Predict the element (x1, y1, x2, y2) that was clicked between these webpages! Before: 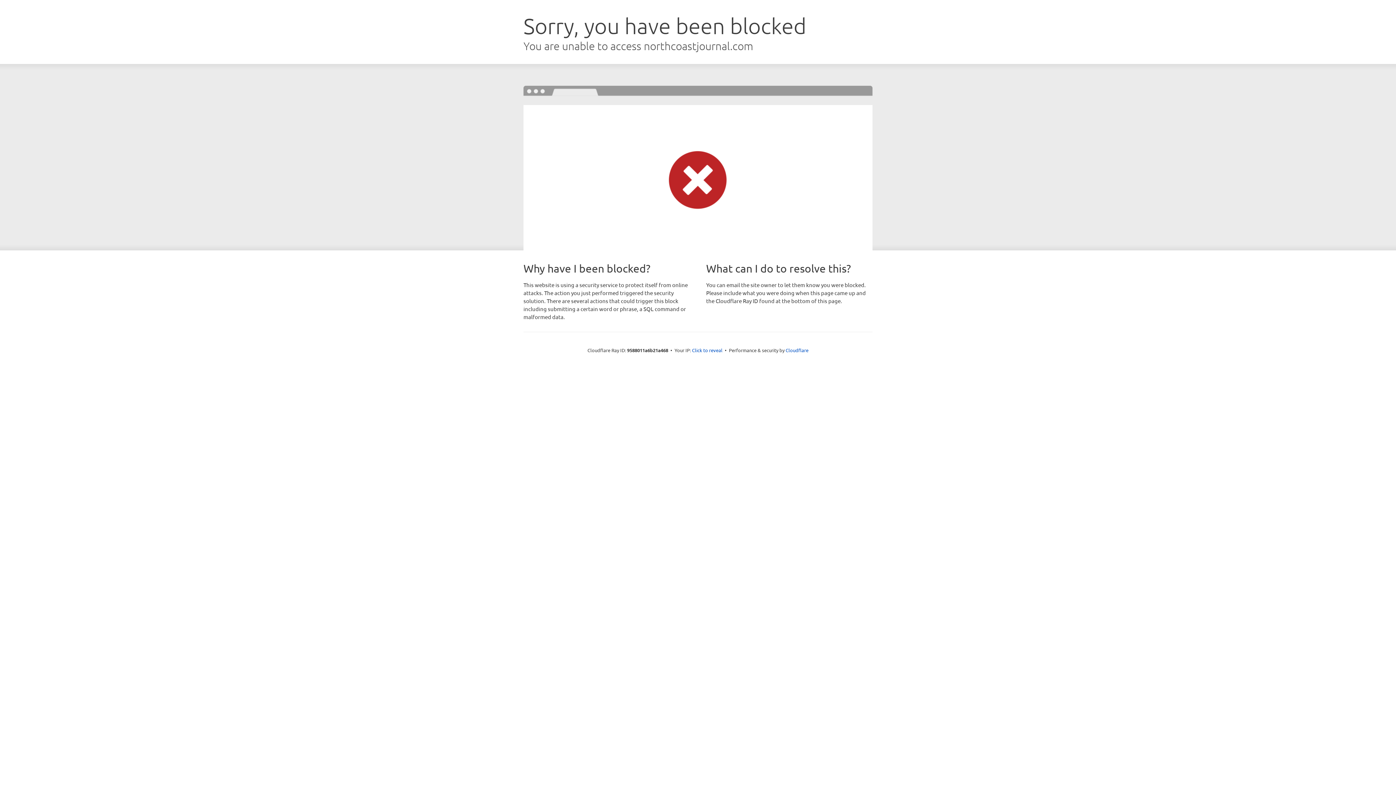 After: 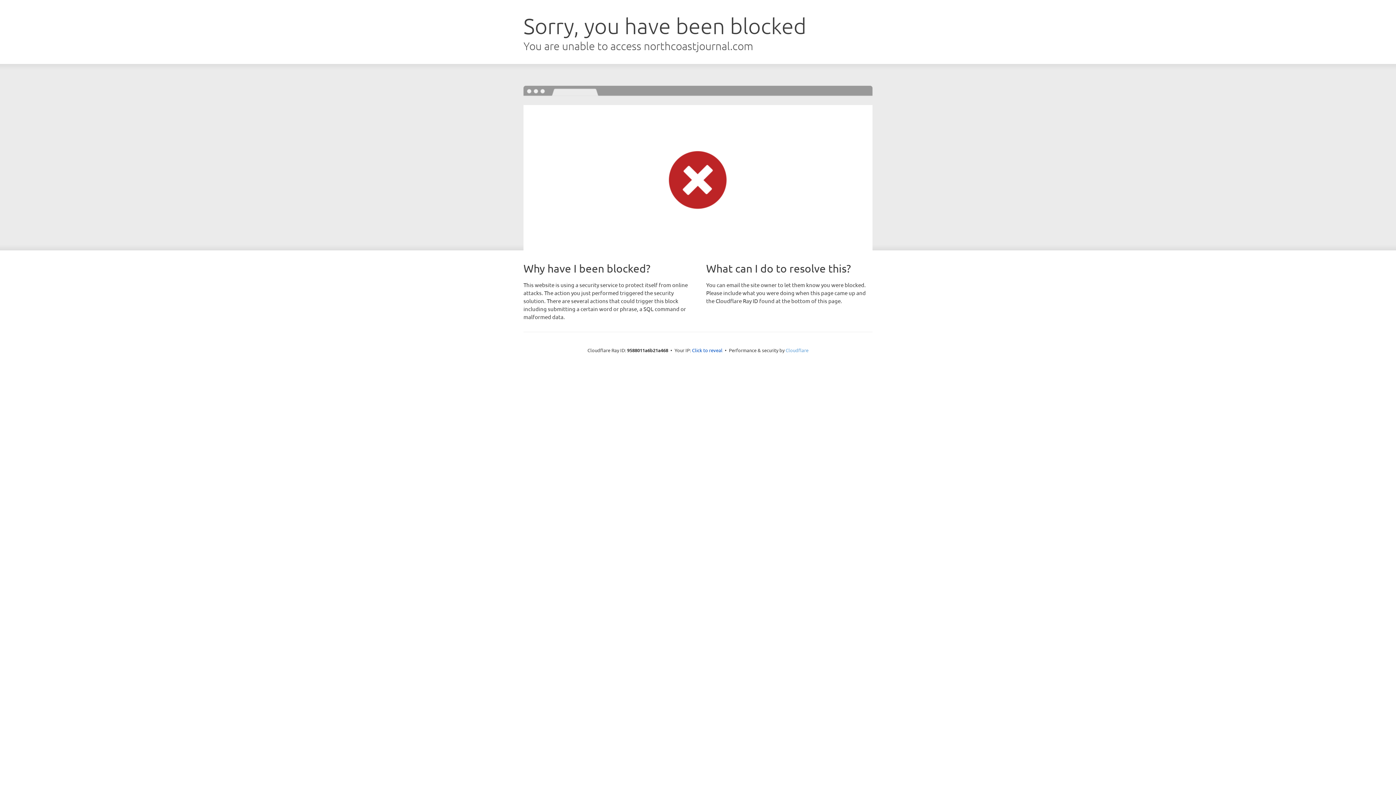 Action: bbox: (785, 347, 808, 353) label: Cloudflare